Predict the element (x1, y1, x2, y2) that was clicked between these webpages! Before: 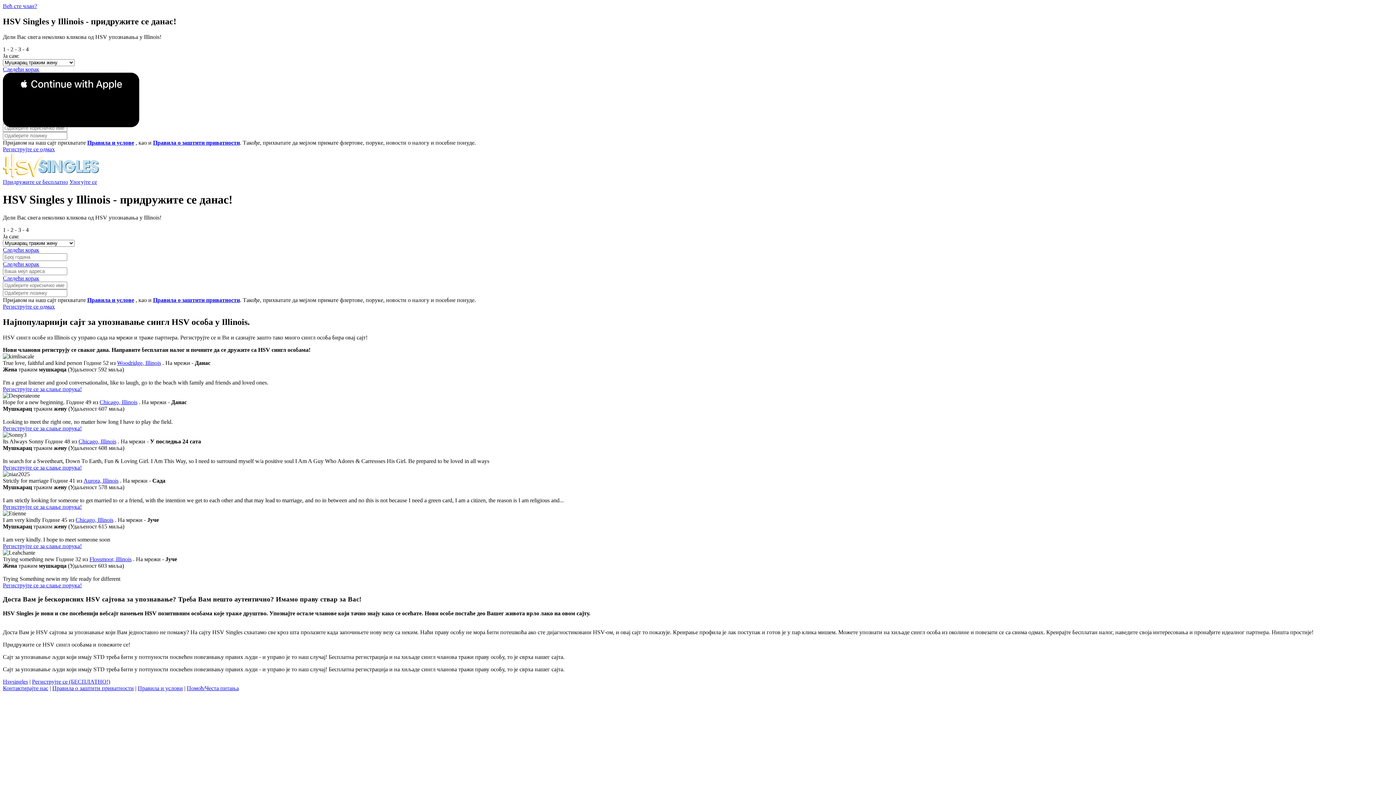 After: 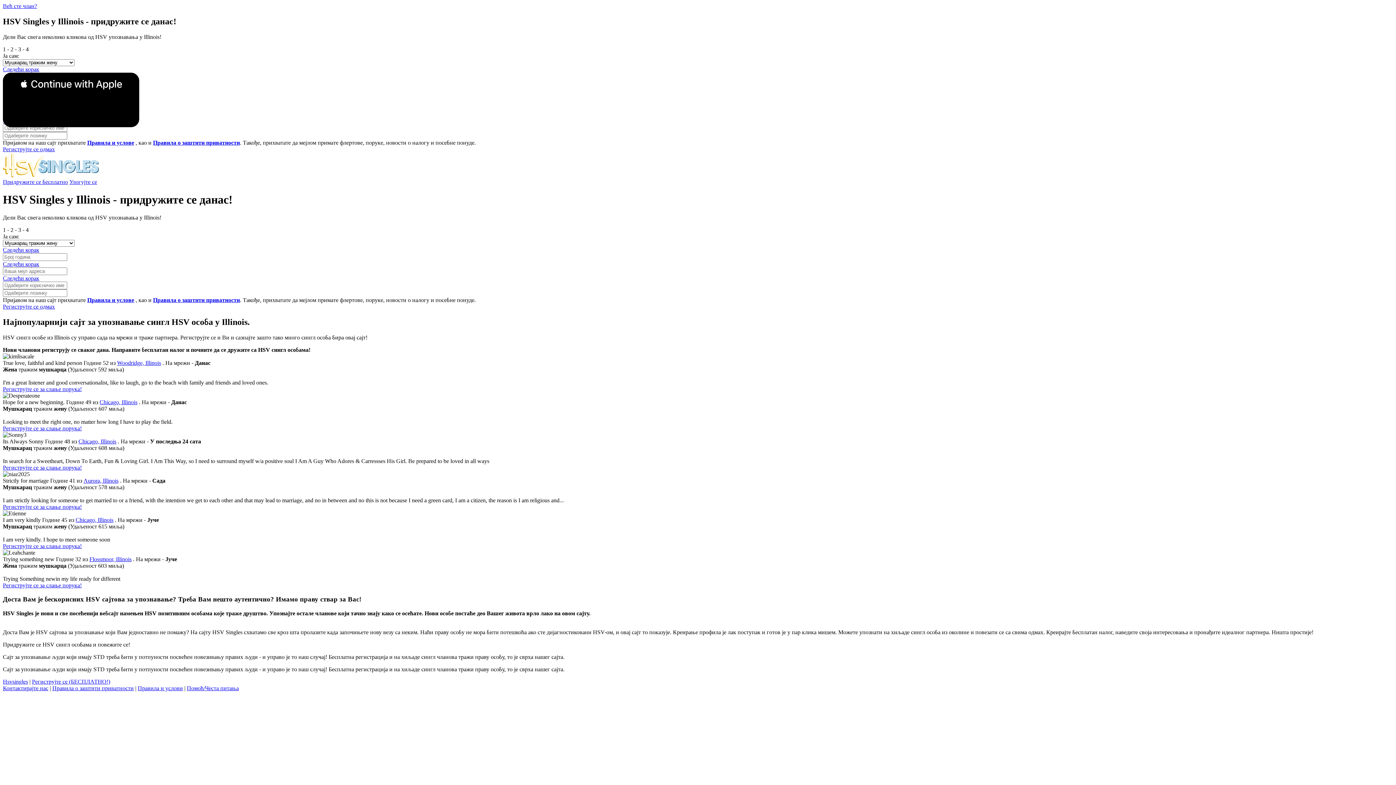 Action: label: Региструјте се за слање порука! bbox: (2, 543, 81, 549)